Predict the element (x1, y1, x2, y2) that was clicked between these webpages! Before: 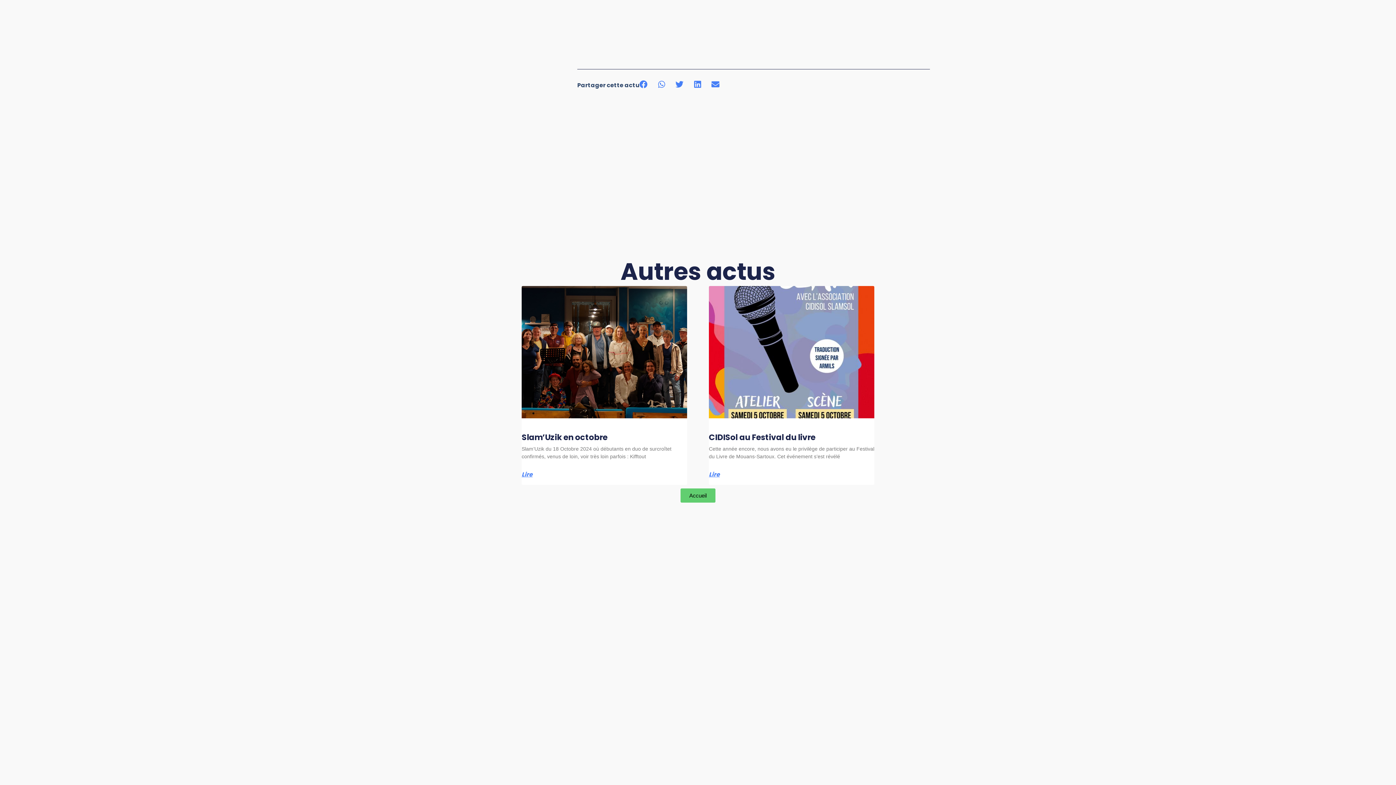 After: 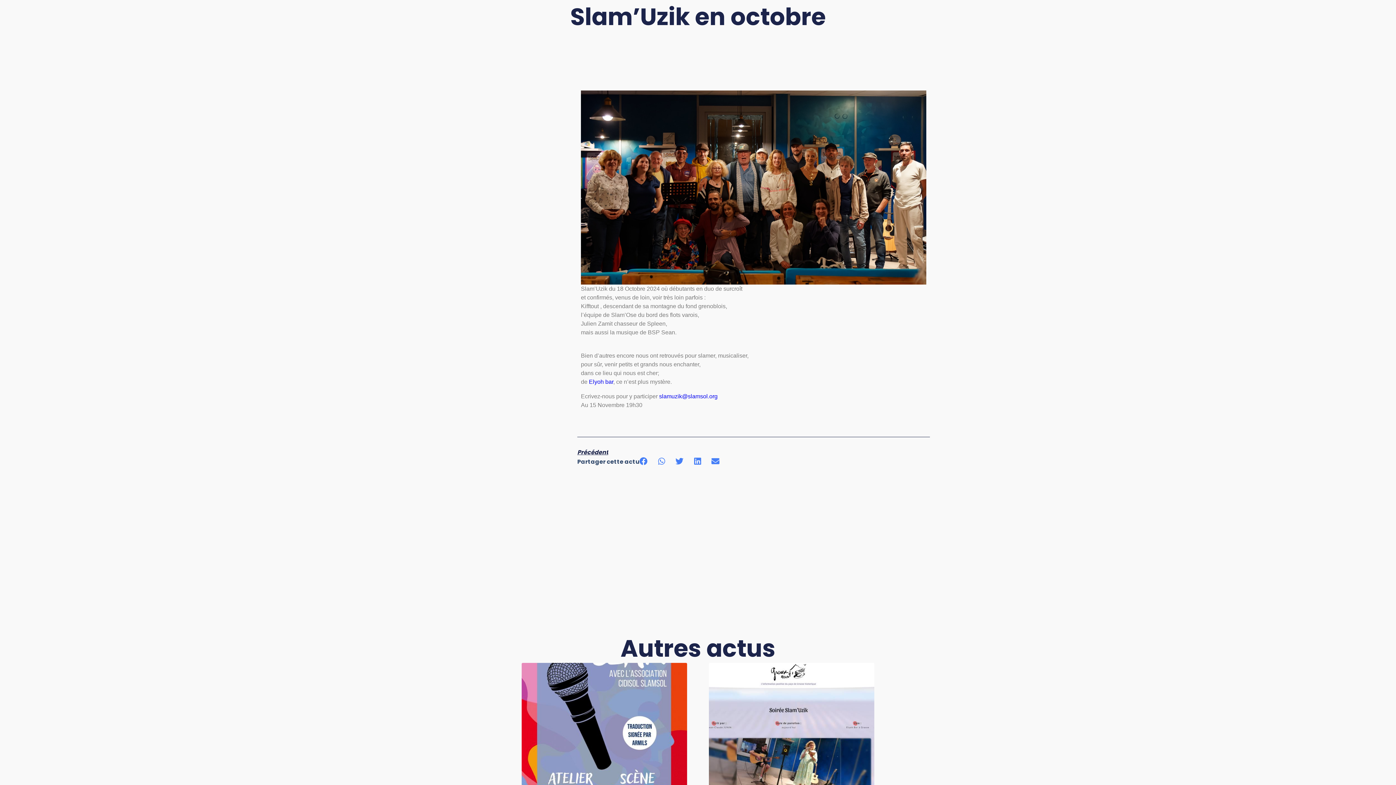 Action: bbox: (521, 472, 532, 477) label: En savoir plus sur Slam’Uzik en octobre